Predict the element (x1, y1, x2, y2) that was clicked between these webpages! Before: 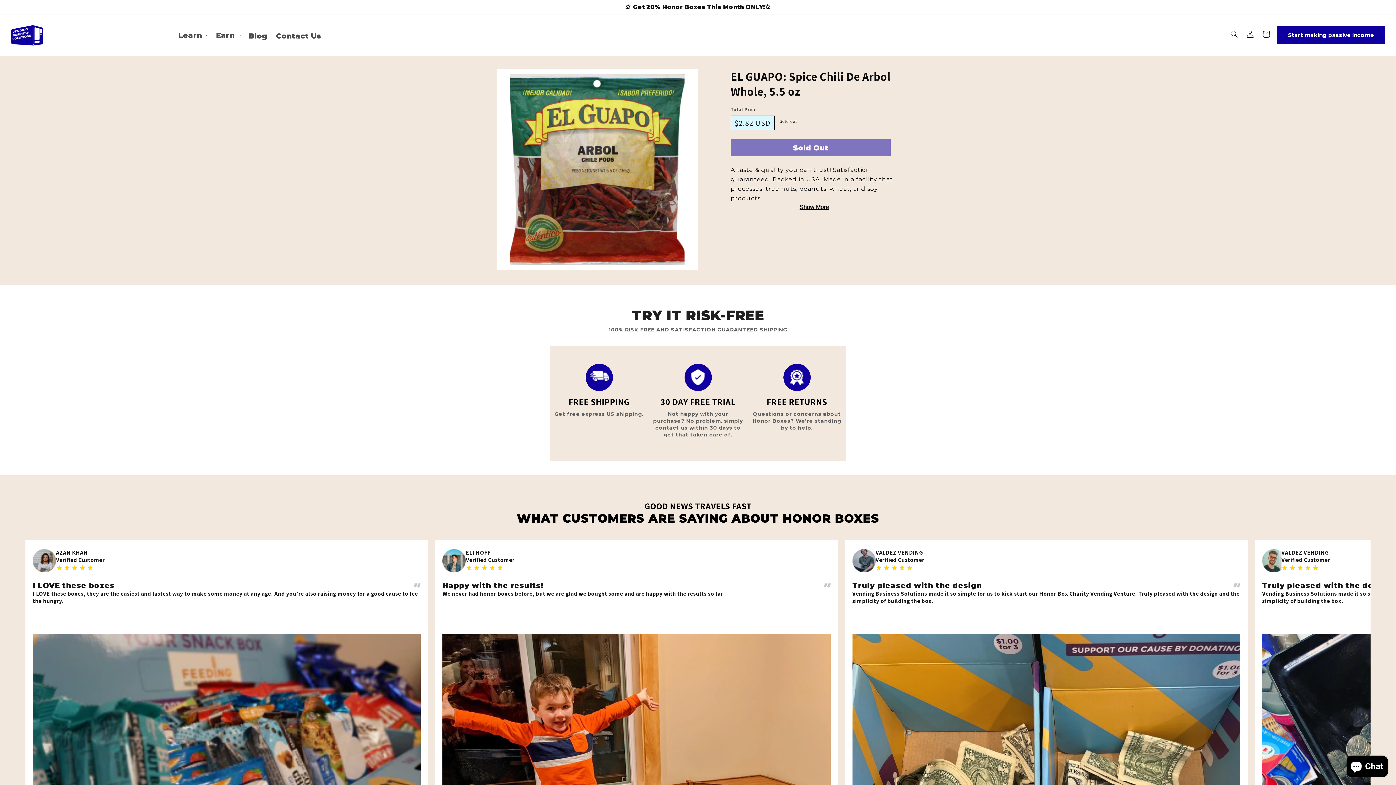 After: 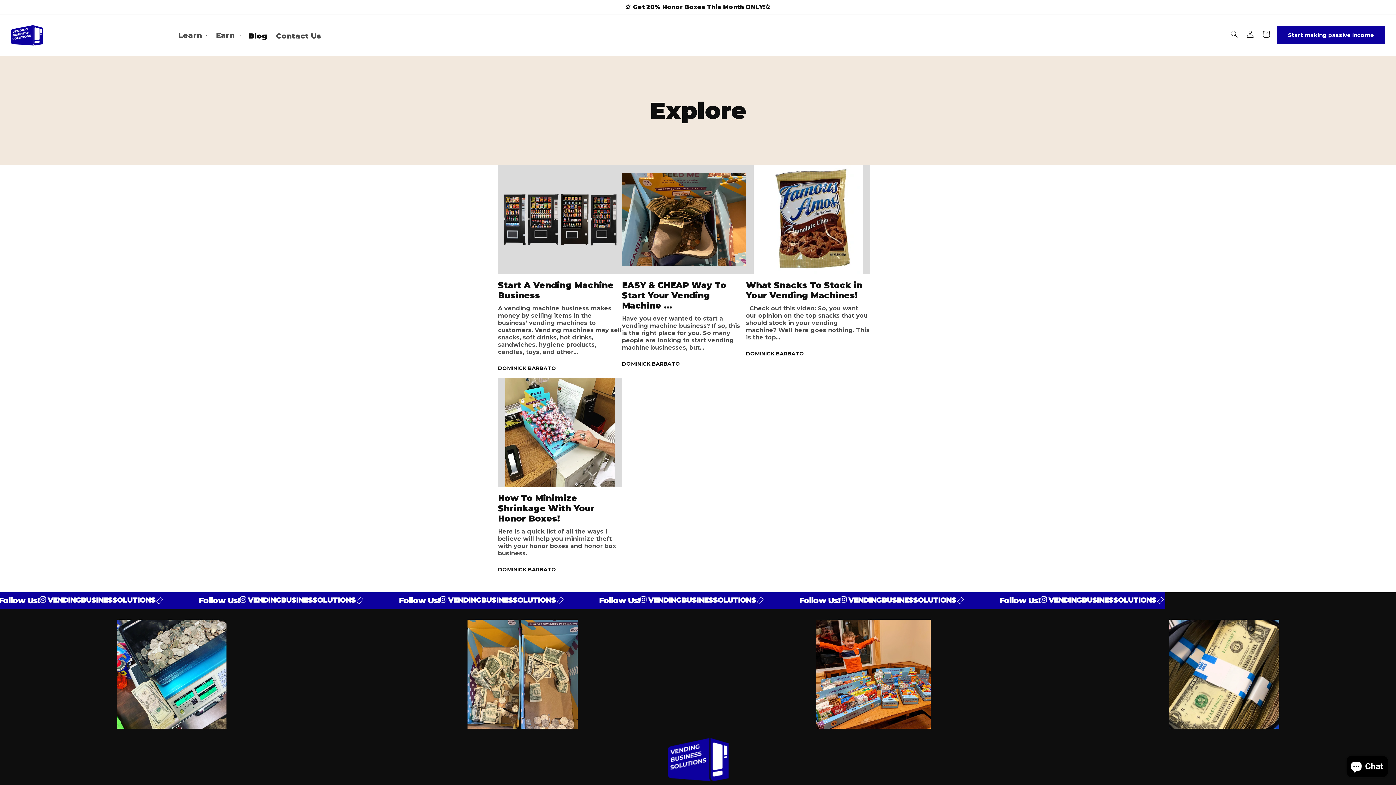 Action: bbox: (244, 26, 271, 43) label: Blog